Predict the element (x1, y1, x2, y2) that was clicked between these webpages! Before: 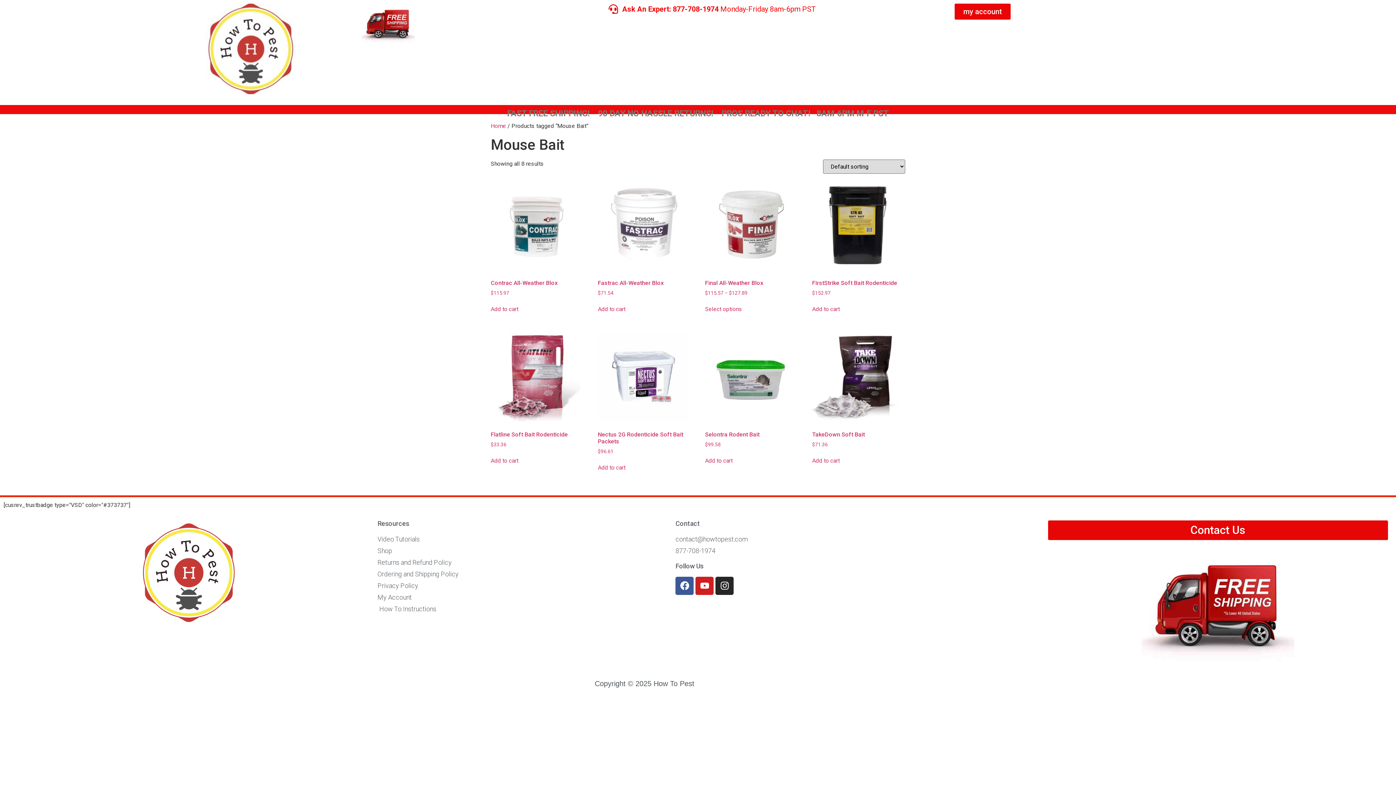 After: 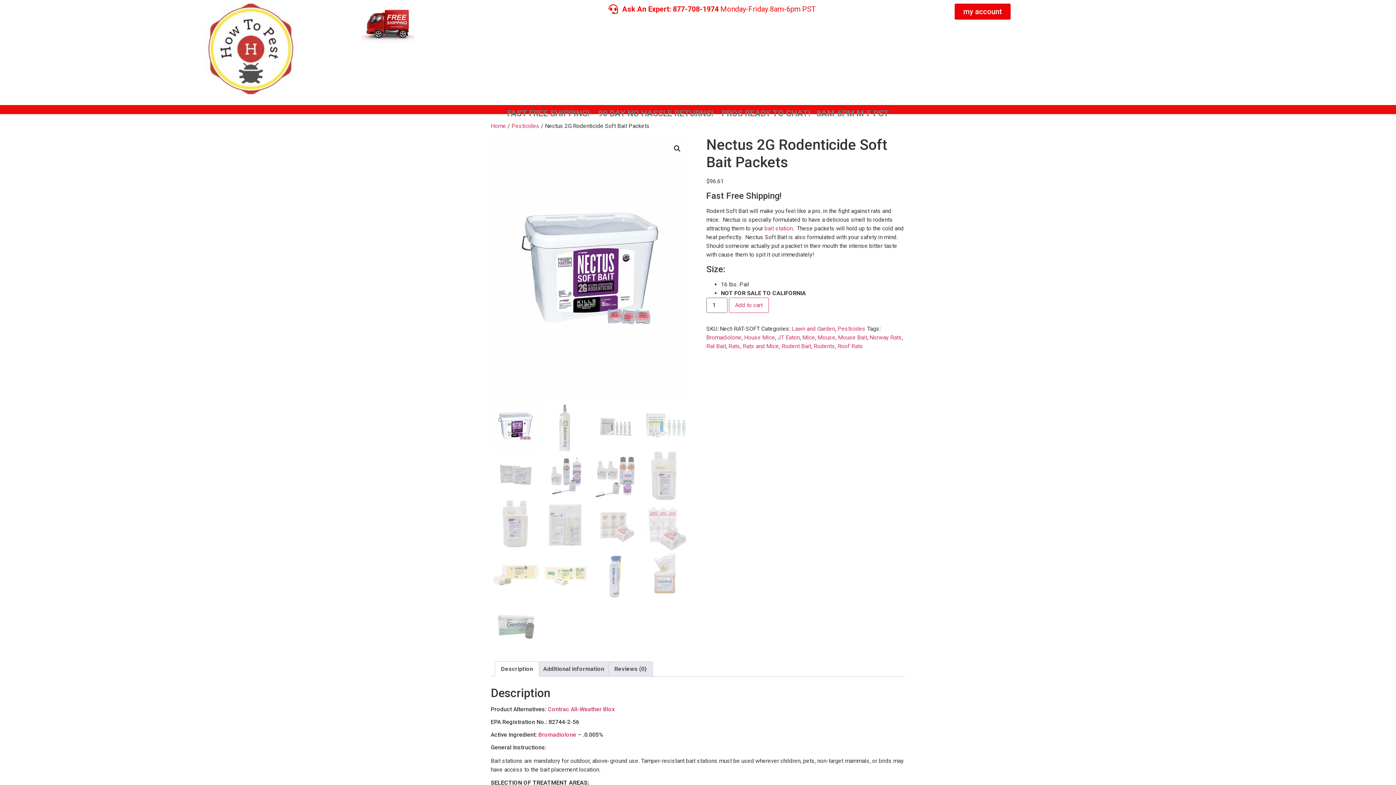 Action: label: Nectus 2G Rodenticide Soft Bait Packets
$96.61 bbox: (598, 331, 689, 455)